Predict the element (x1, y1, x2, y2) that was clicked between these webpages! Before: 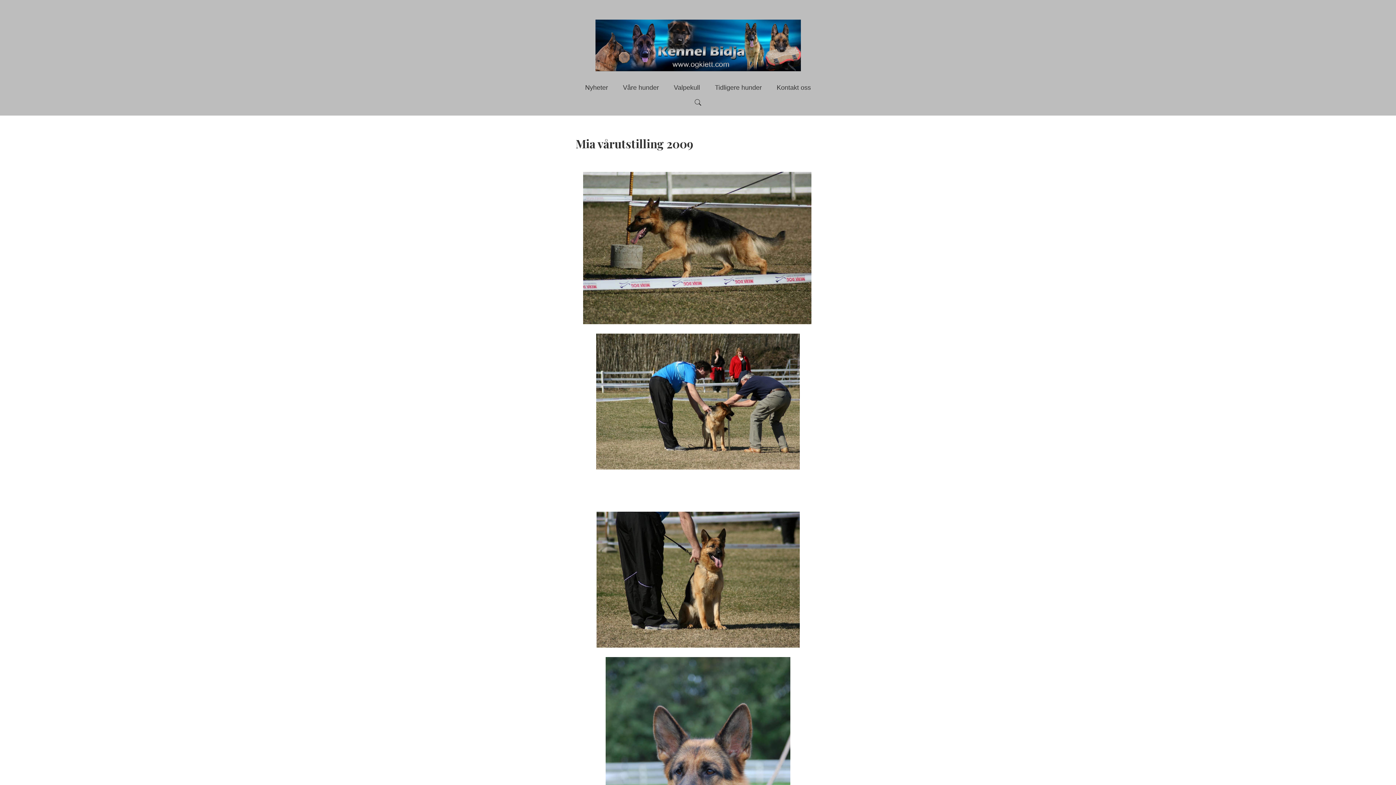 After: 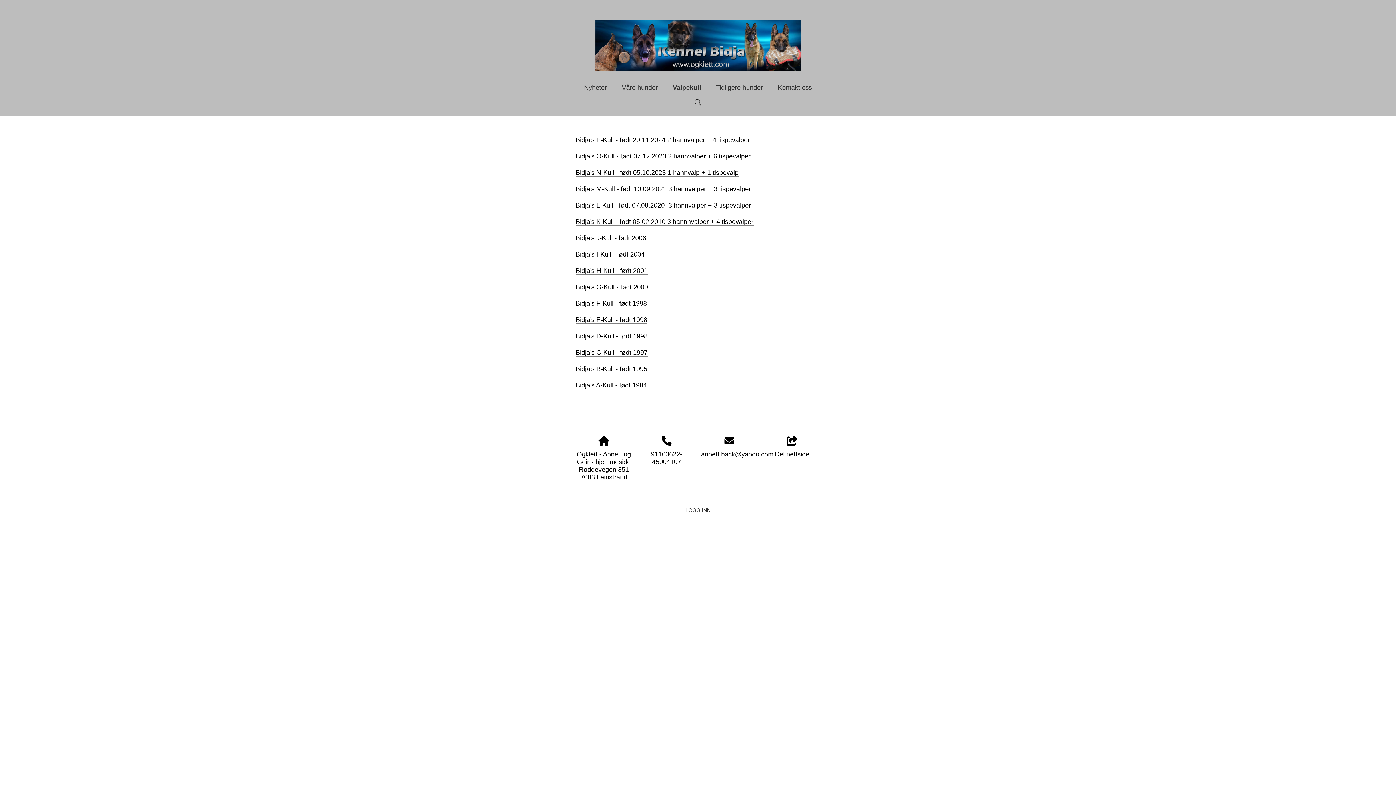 Action: bbox: (674, 79, 700, 95) label: Valpekull